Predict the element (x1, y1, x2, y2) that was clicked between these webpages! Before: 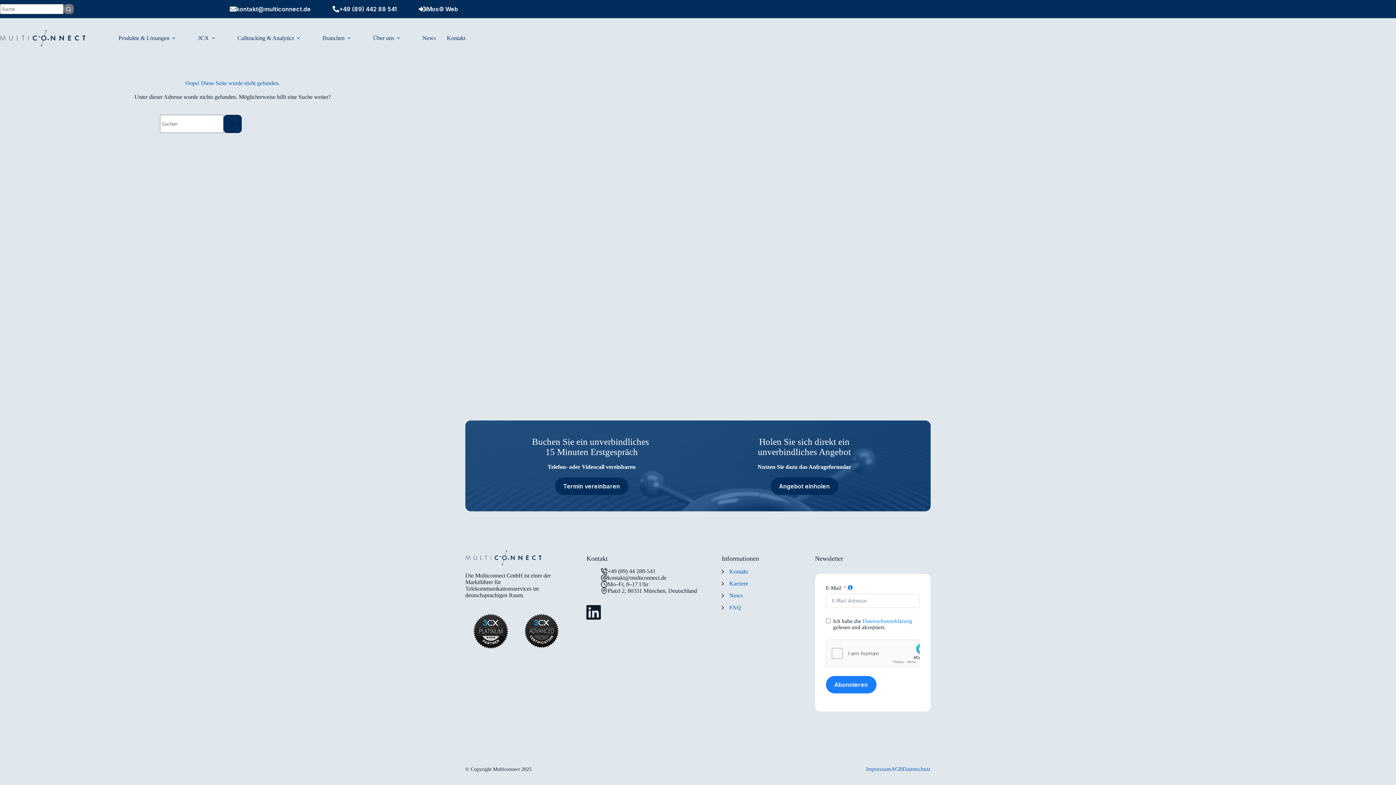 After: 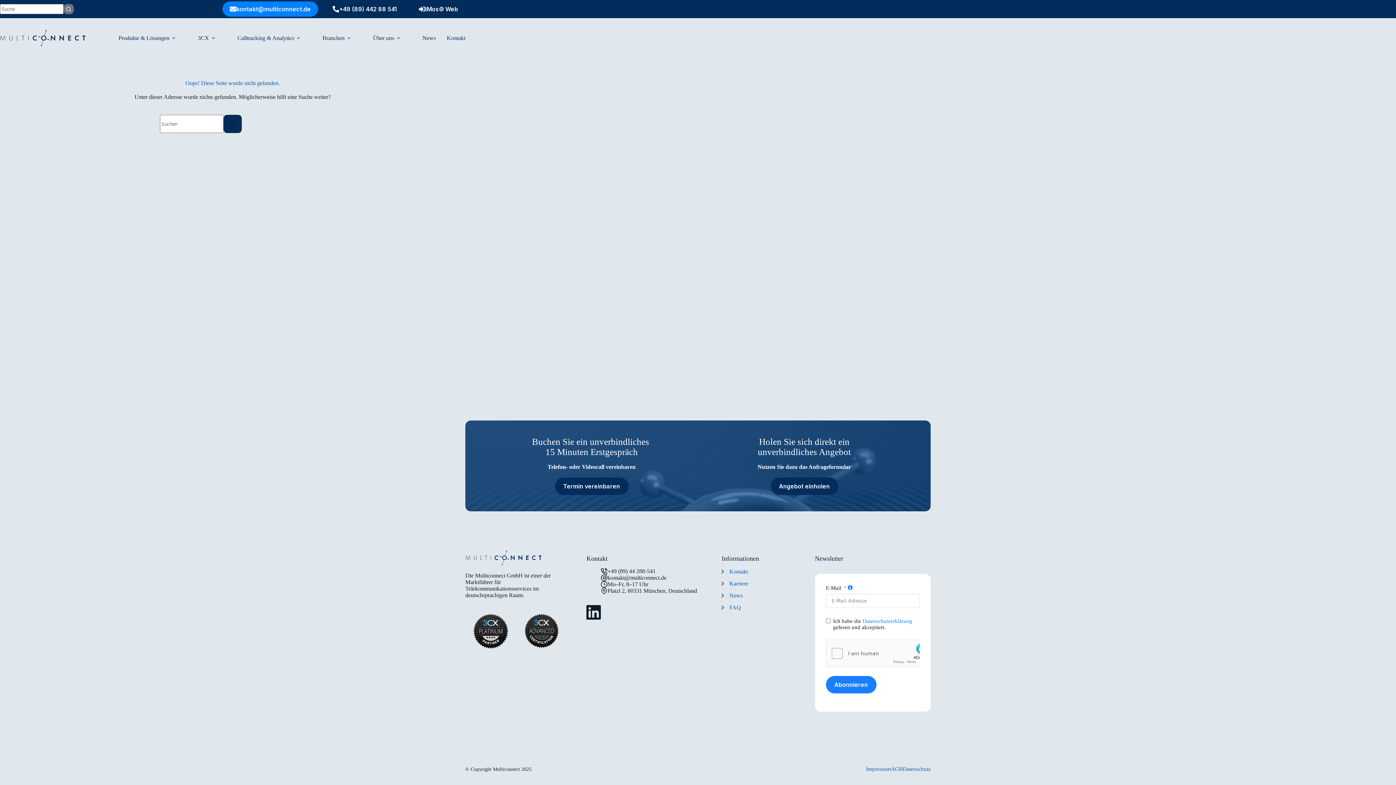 Action: bbox: (220, 1, 315, 16) label: kontakt@multiconnect.de